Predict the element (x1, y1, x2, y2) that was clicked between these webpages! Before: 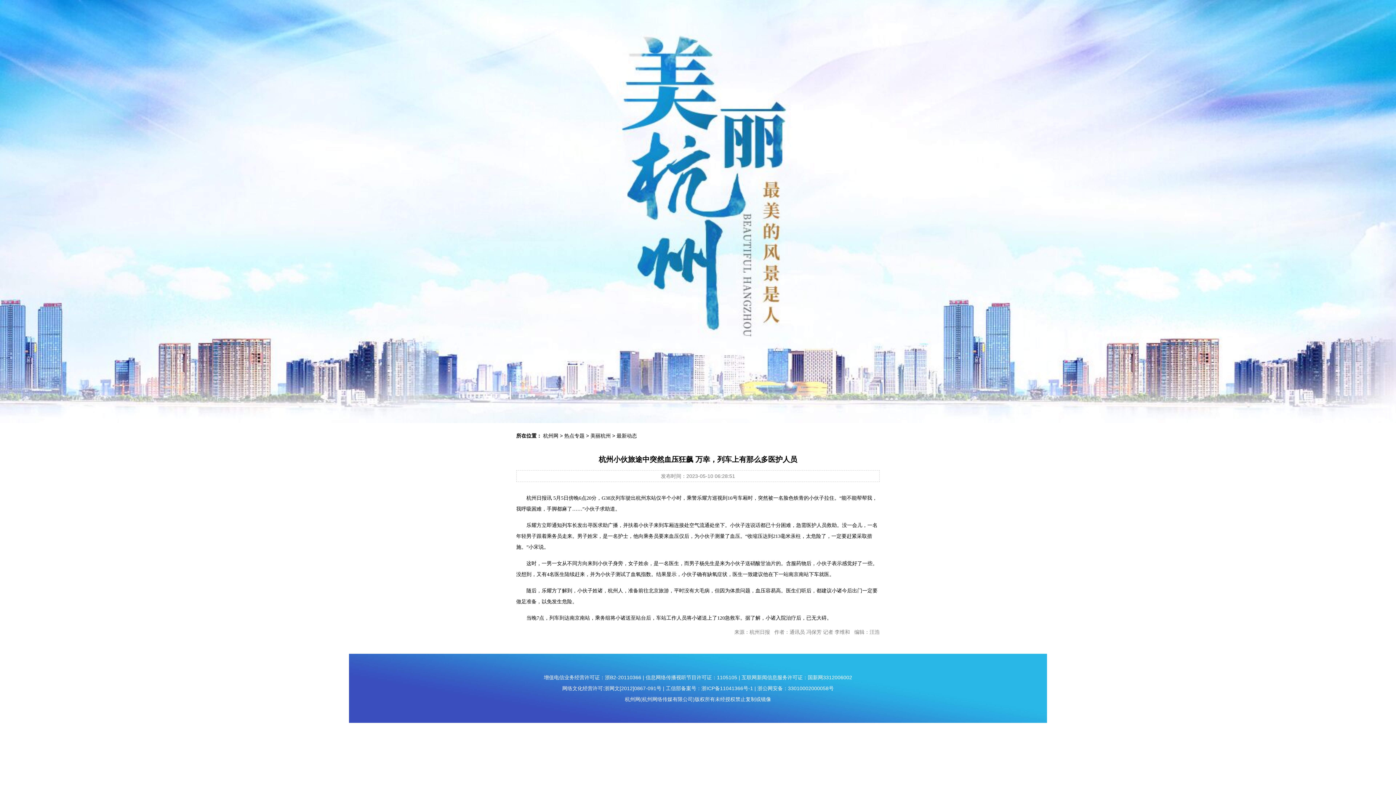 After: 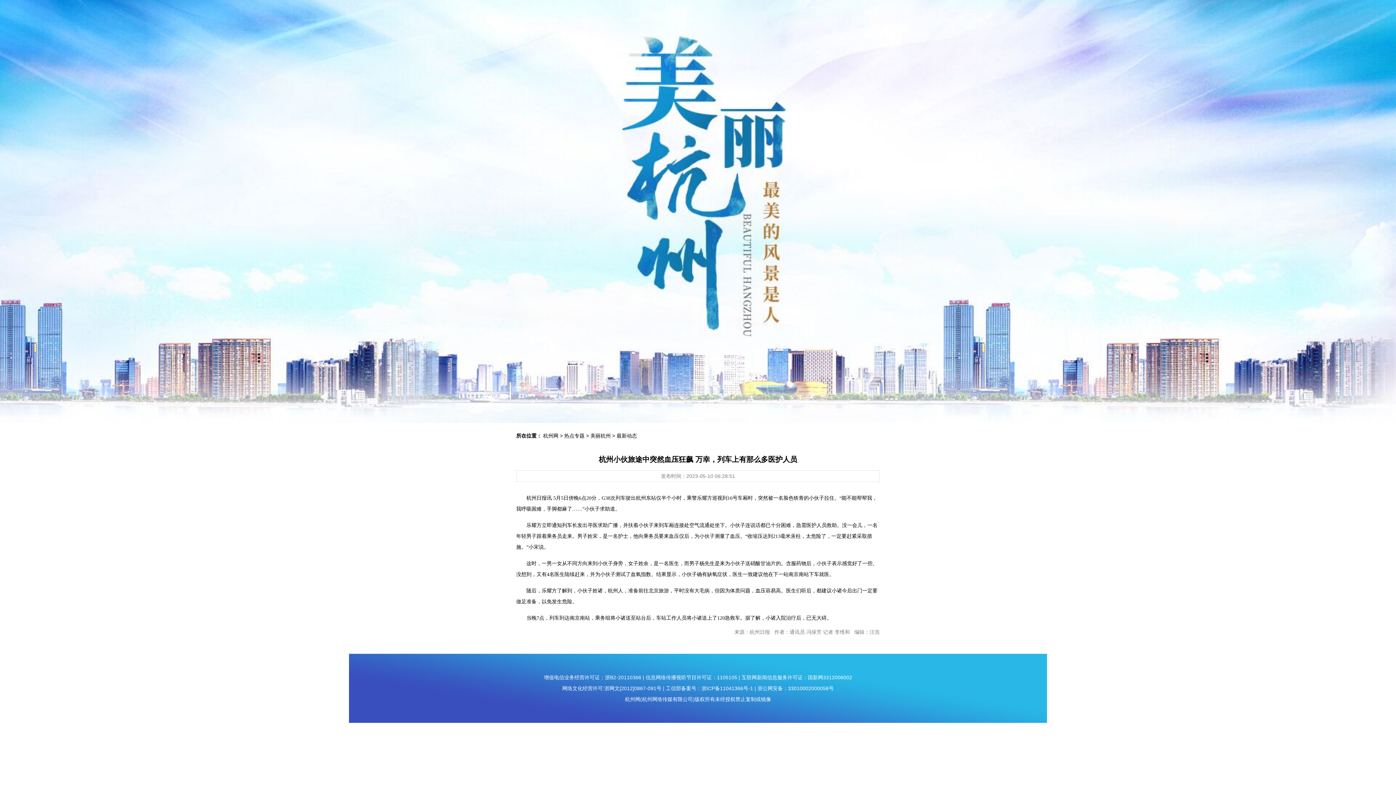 Action: label: 热点专题 bbox: (564, 433, 584, 438)